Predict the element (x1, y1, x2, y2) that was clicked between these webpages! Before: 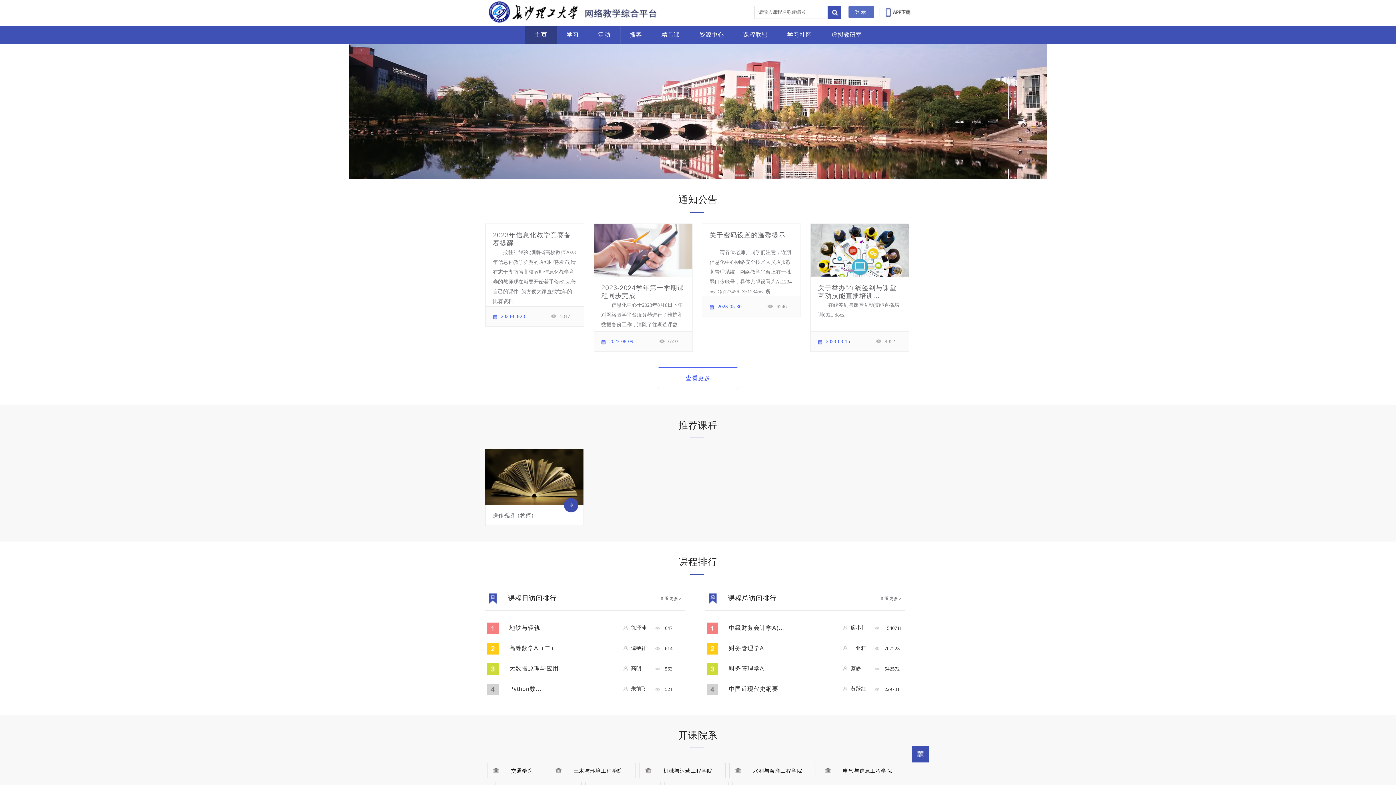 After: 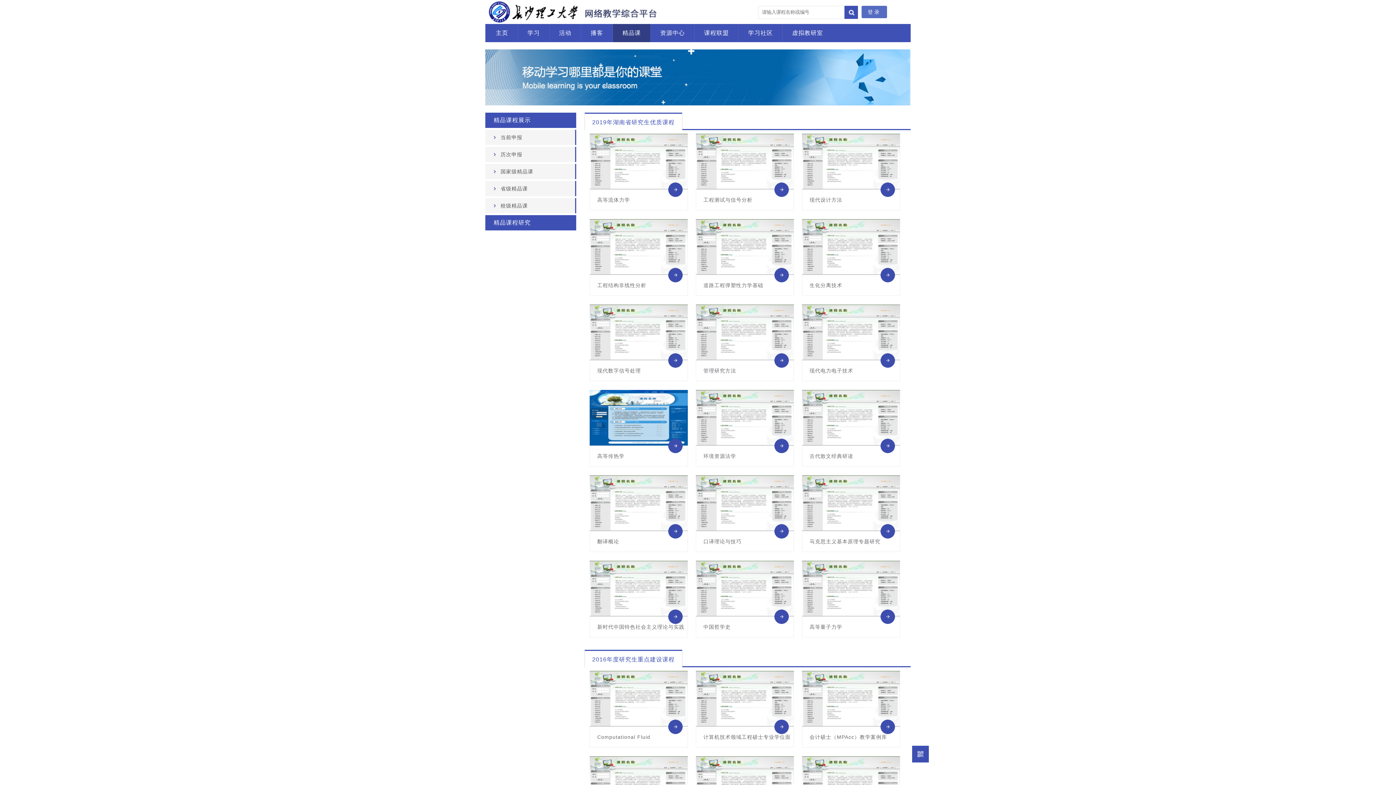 Action: label: 精品课 bbox: (658, 25, 683, 44)